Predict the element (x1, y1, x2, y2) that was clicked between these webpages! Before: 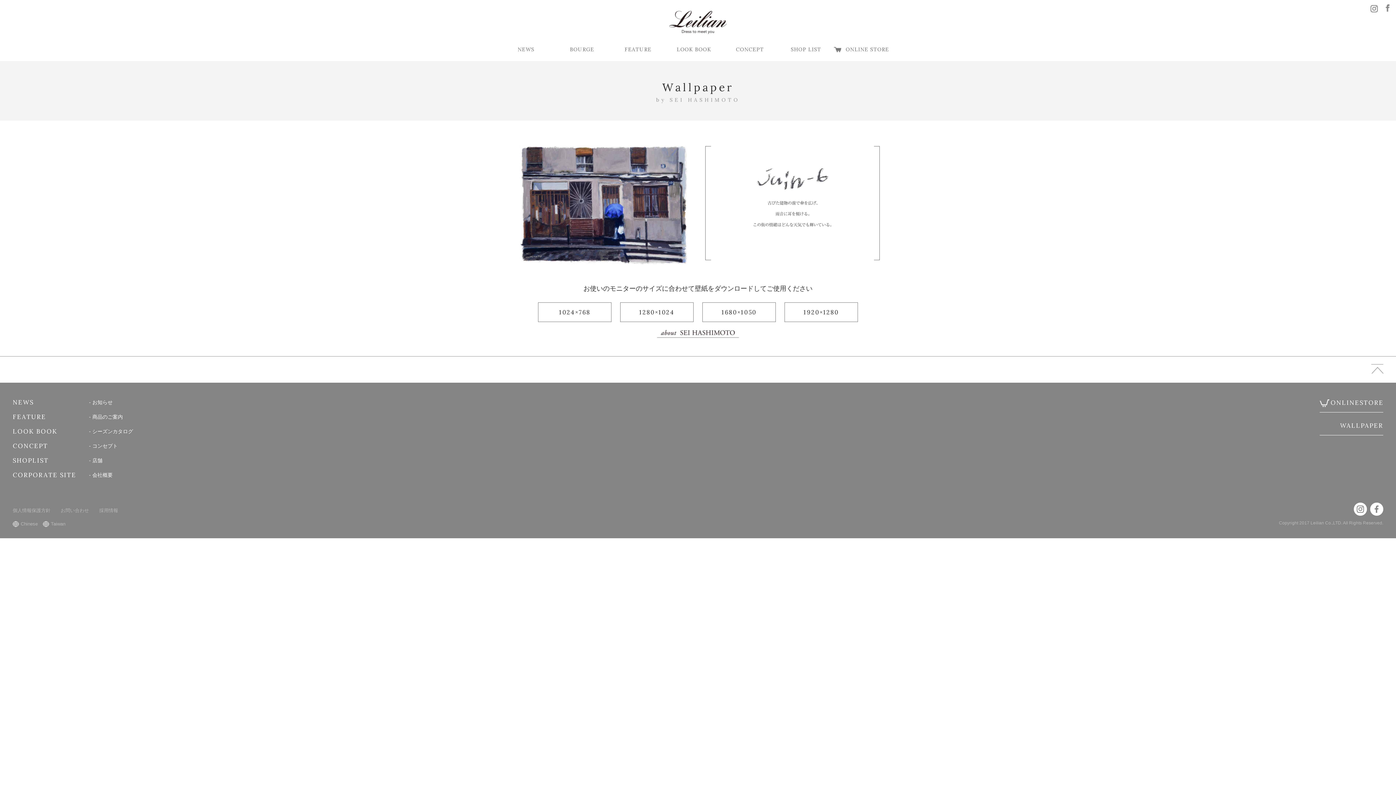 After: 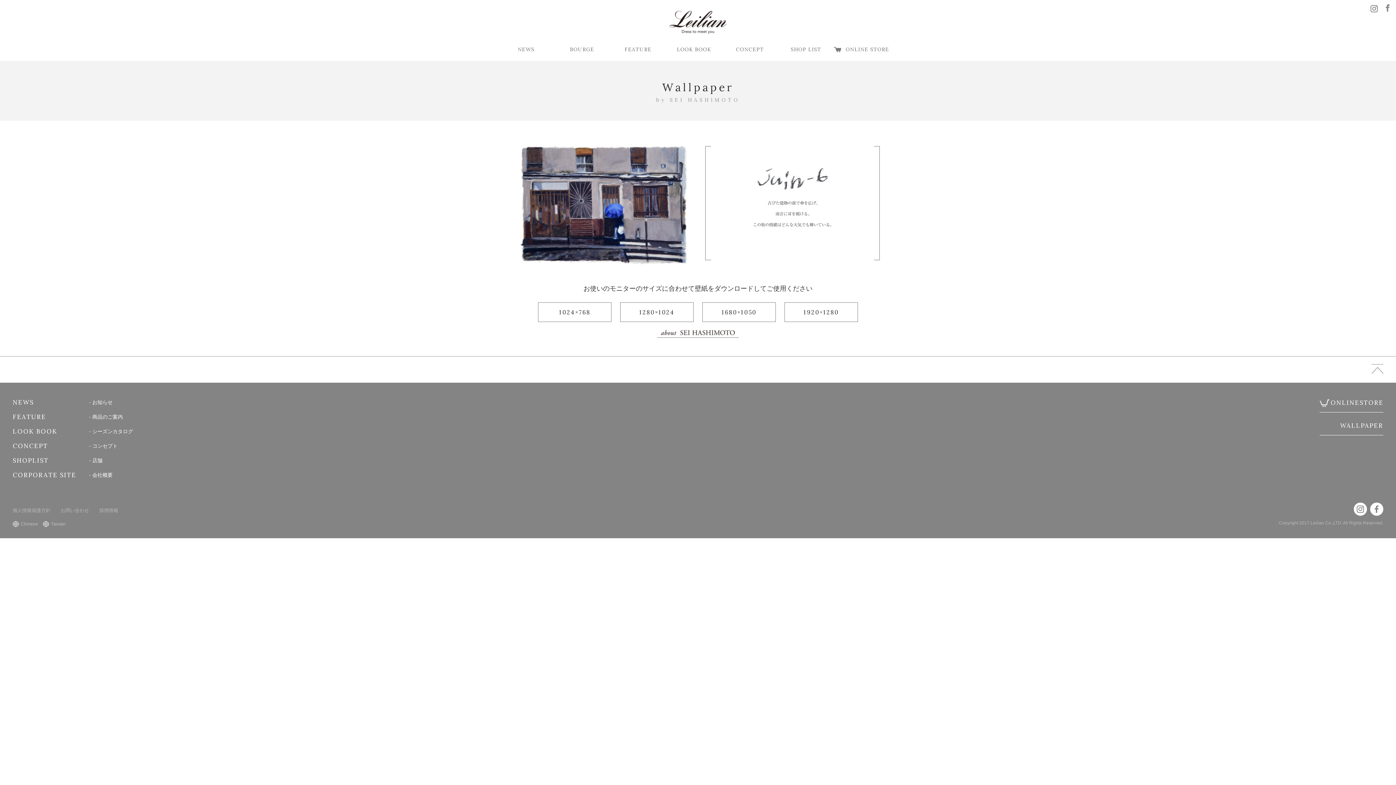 Action: label: - 商品のご案内 bbox: (89, 414, 122, 419)